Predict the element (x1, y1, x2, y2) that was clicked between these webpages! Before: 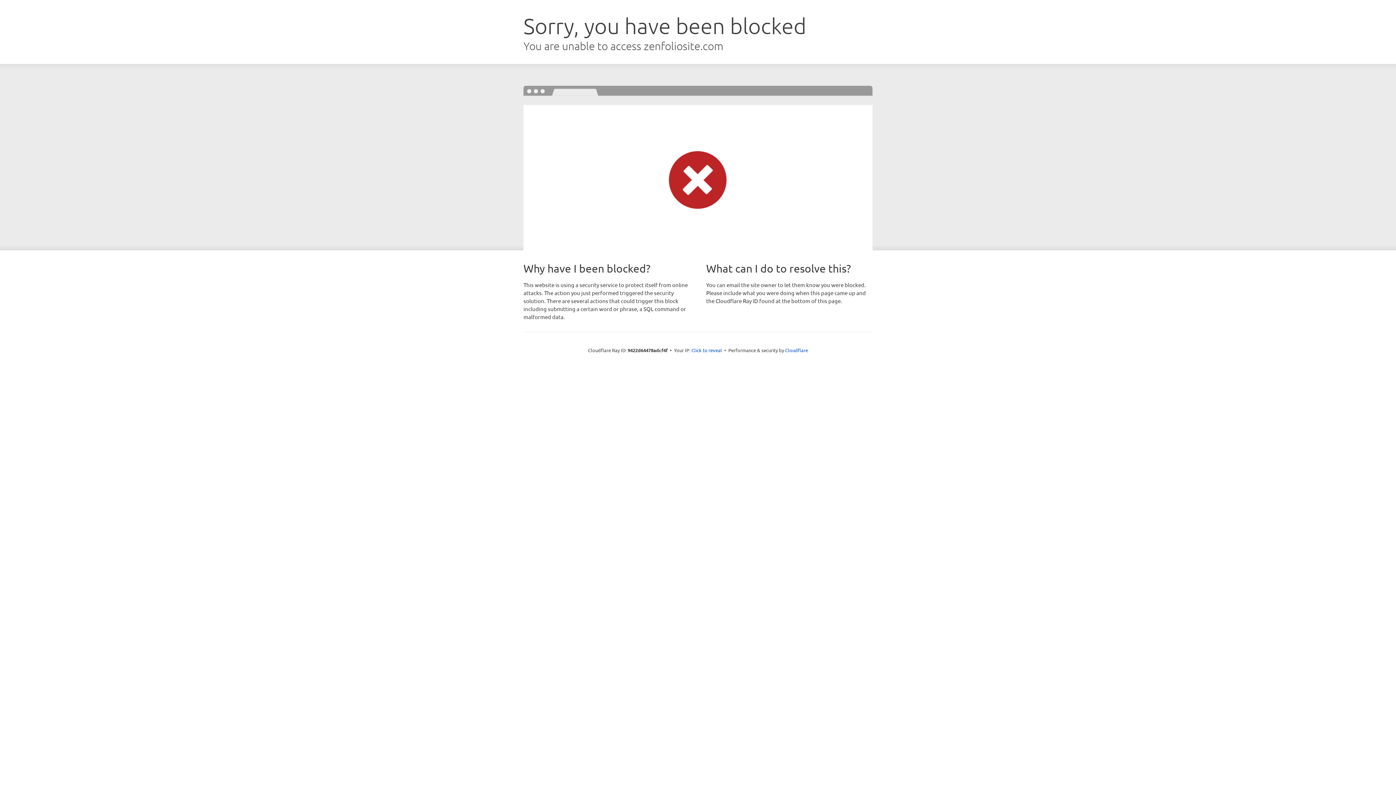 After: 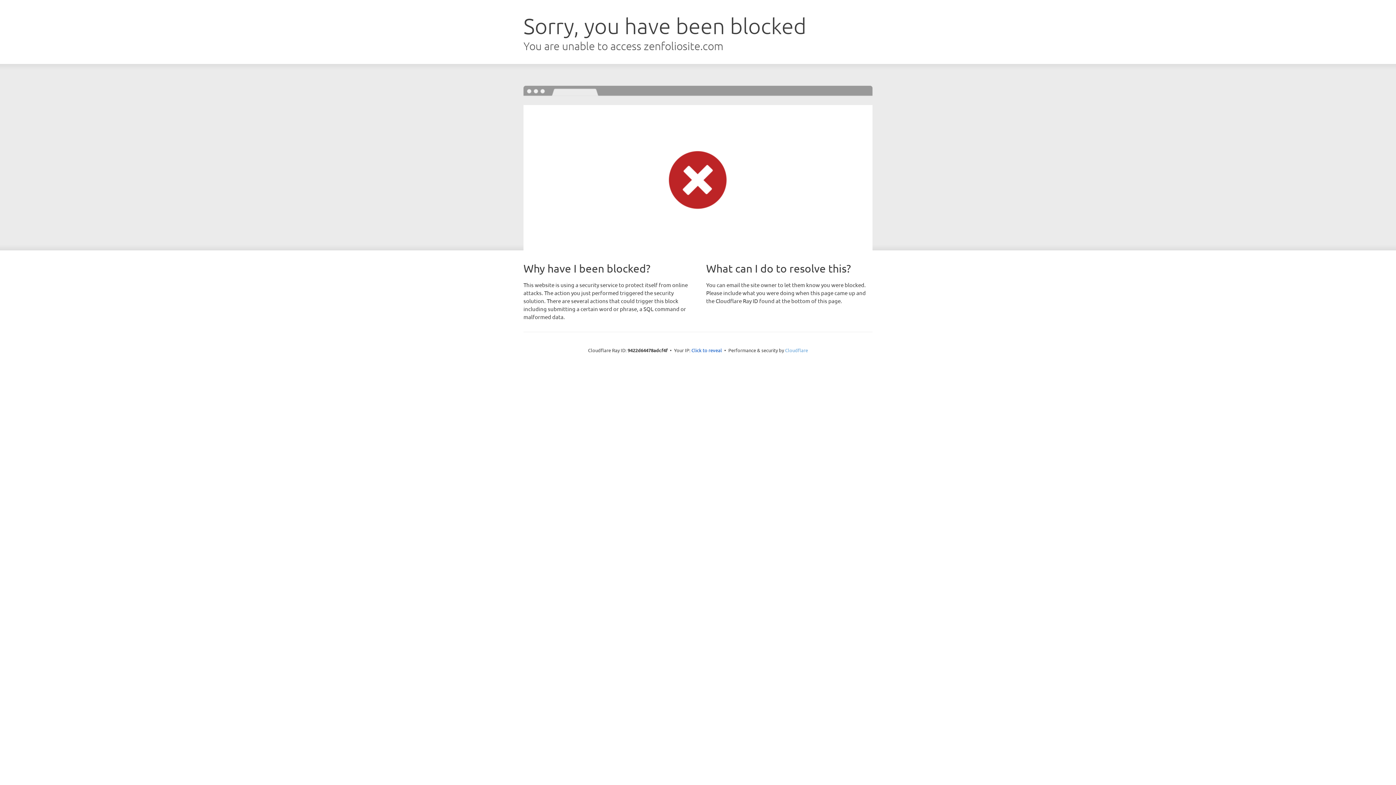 Action: bbox: (785, 347, 808, 353) label: Cloudflare